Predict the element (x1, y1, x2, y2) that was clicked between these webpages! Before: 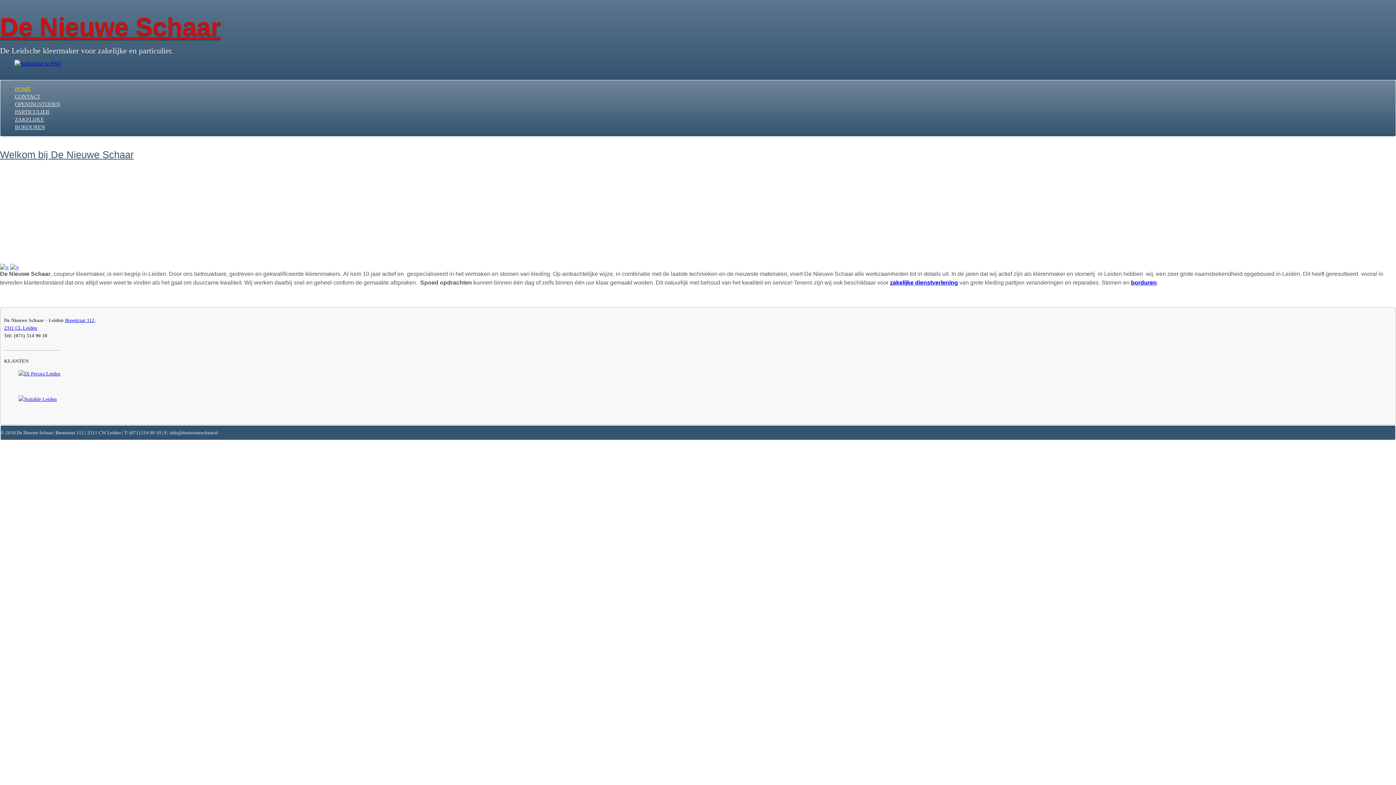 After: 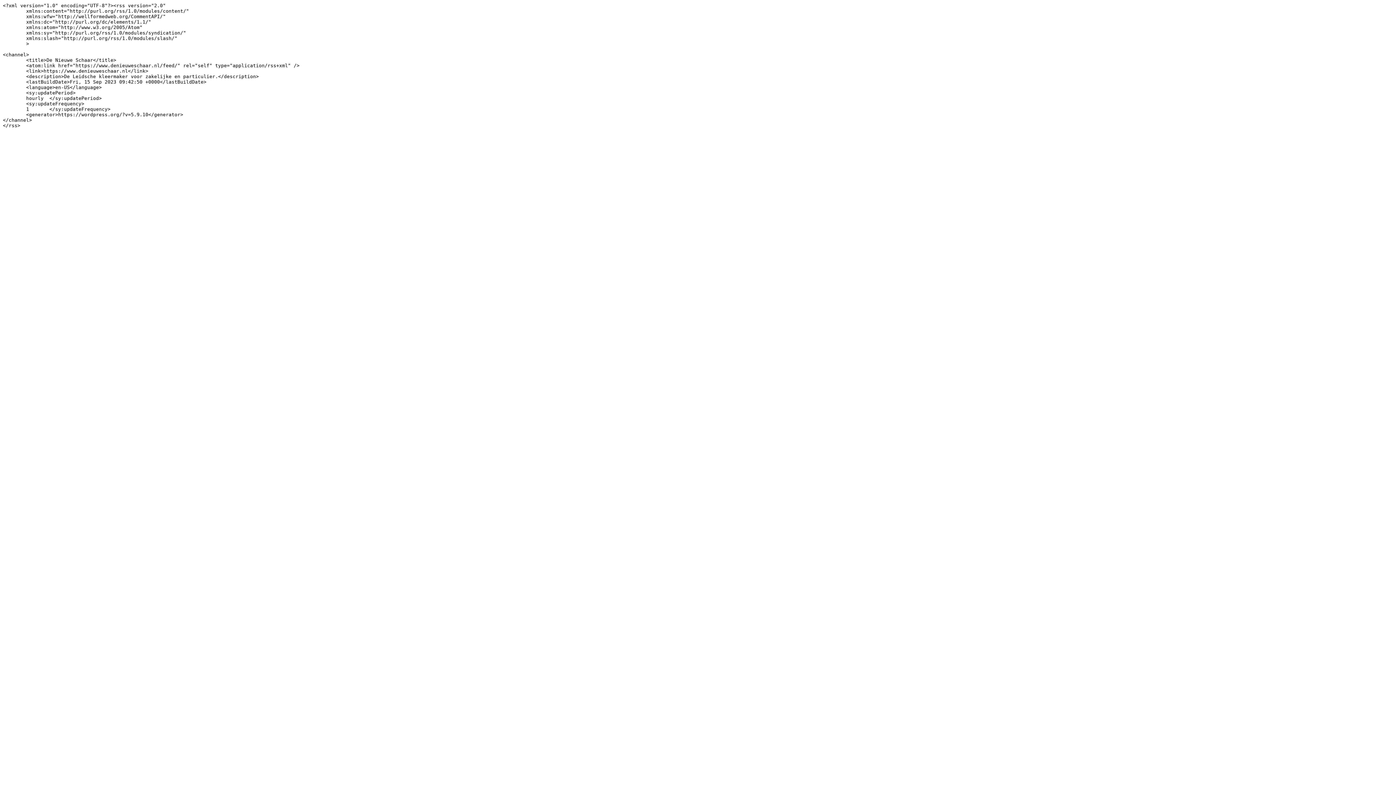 Action: bbox: (14, 60, 60, 66)